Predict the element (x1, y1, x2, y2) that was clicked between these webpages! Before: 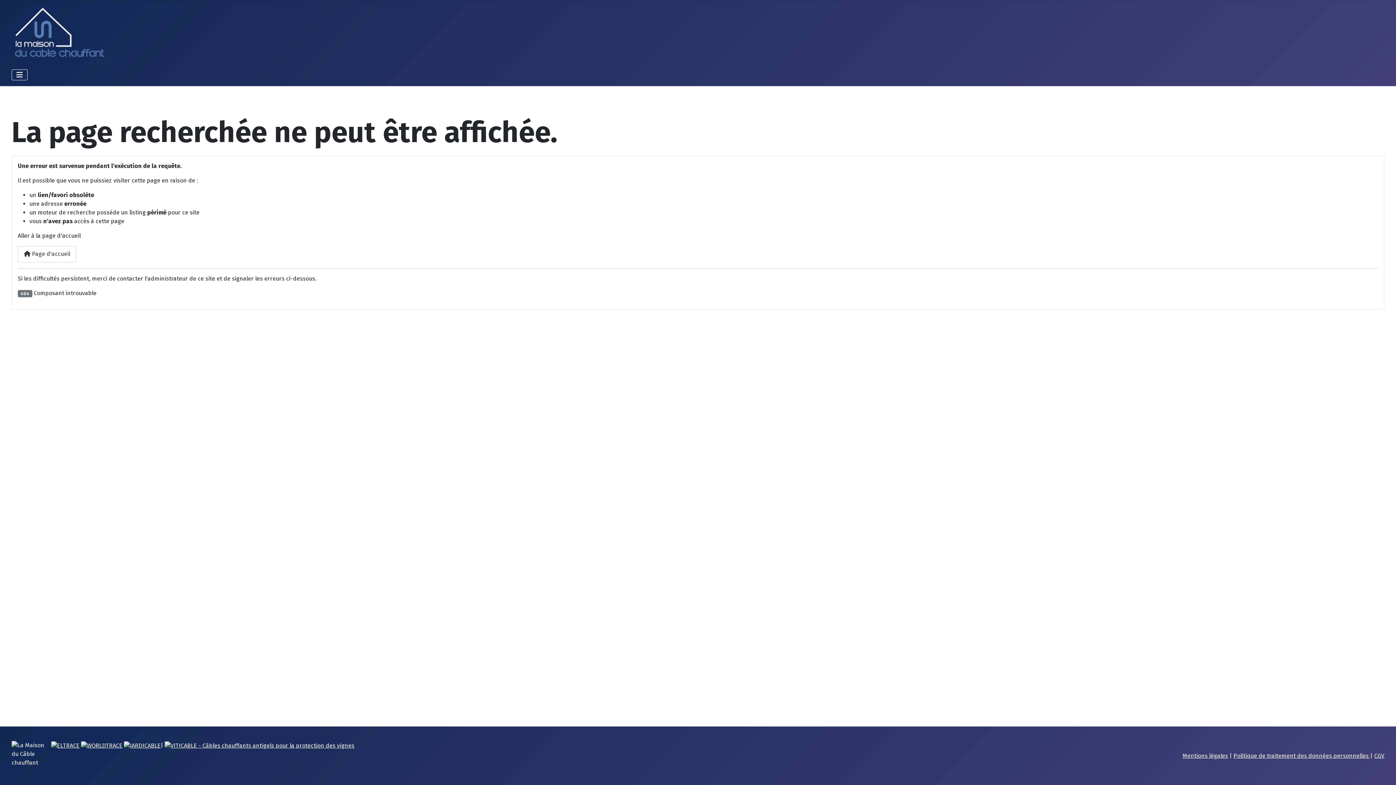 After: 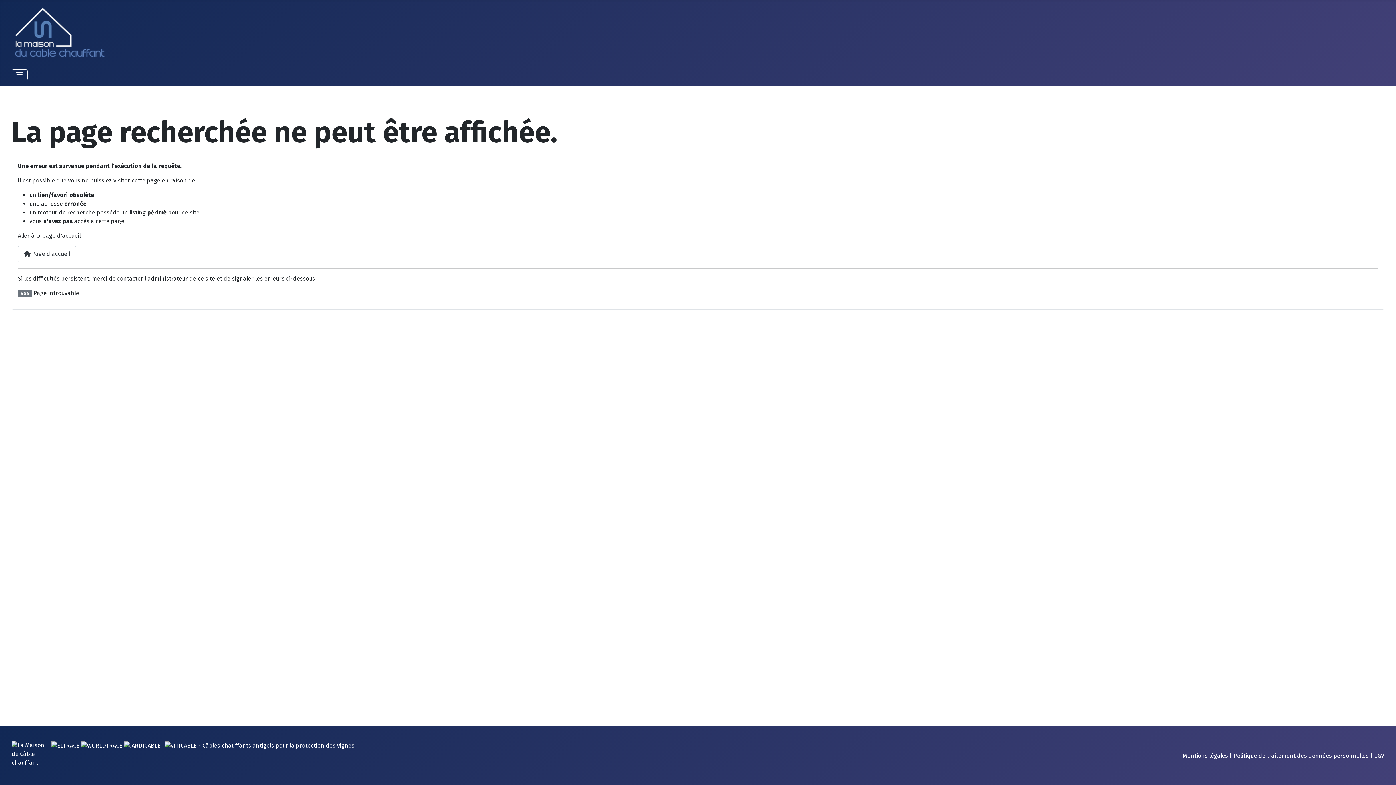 Action: label: CGV bbox: (1374, 752, 1384, 759)